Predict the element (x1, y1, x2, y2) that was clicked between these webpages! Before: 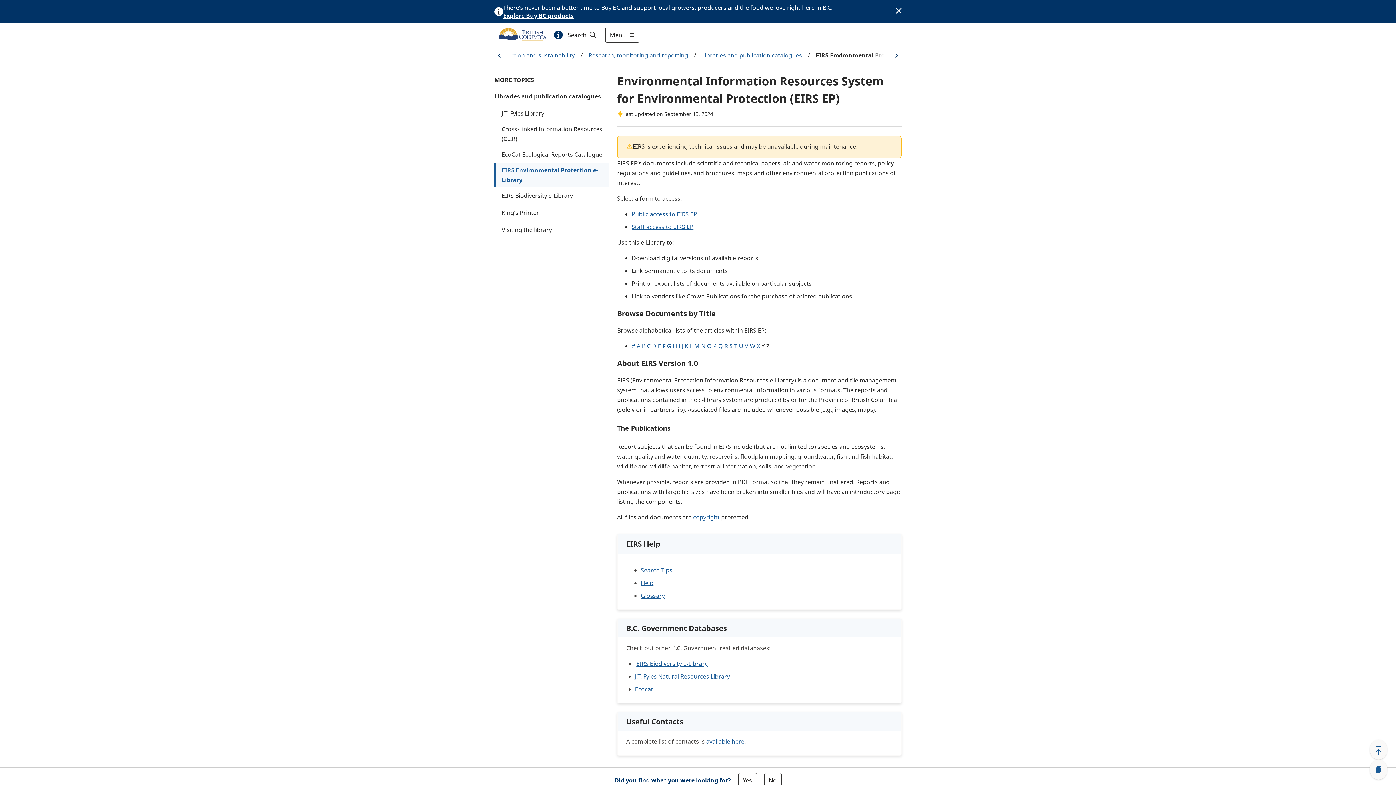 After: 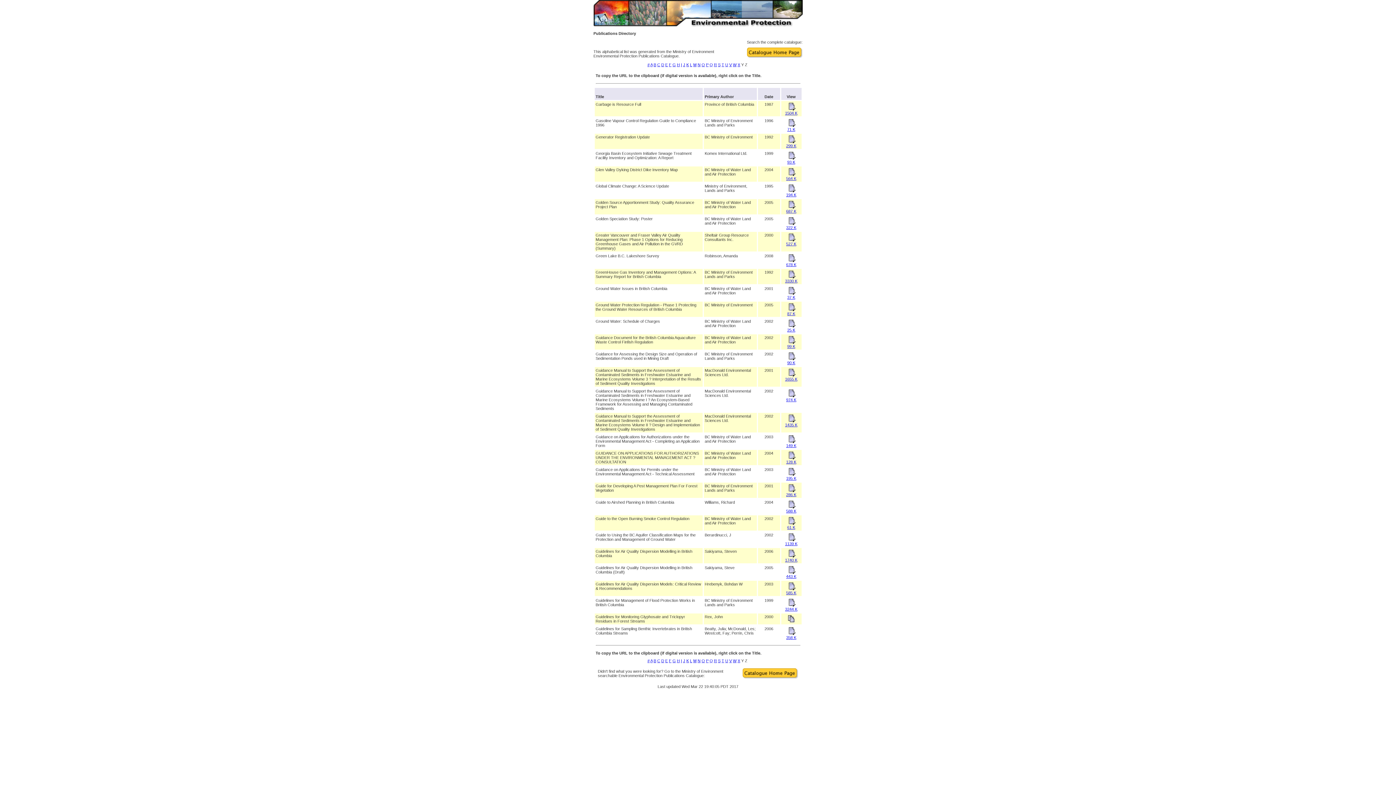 Action: bbox: (667, 342, 671, 350) label: G